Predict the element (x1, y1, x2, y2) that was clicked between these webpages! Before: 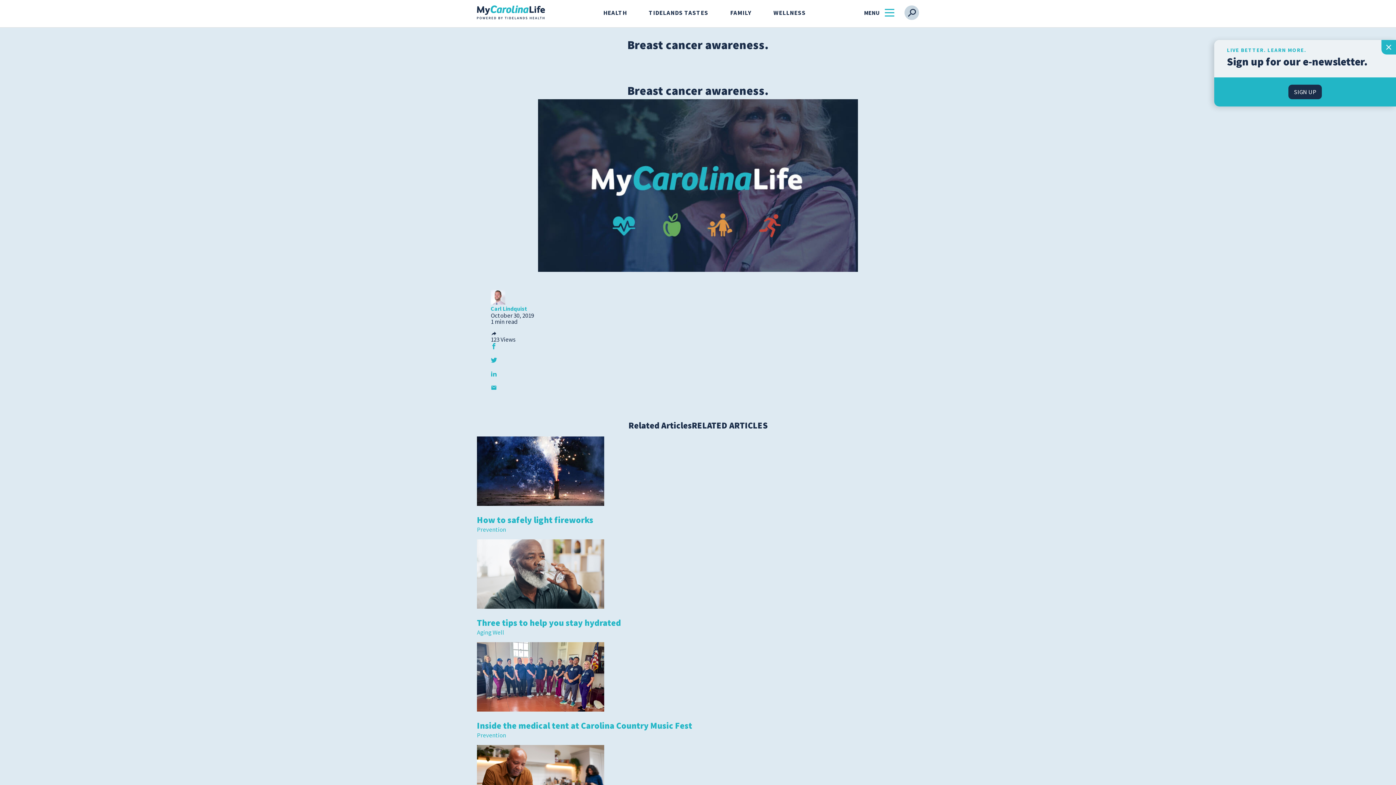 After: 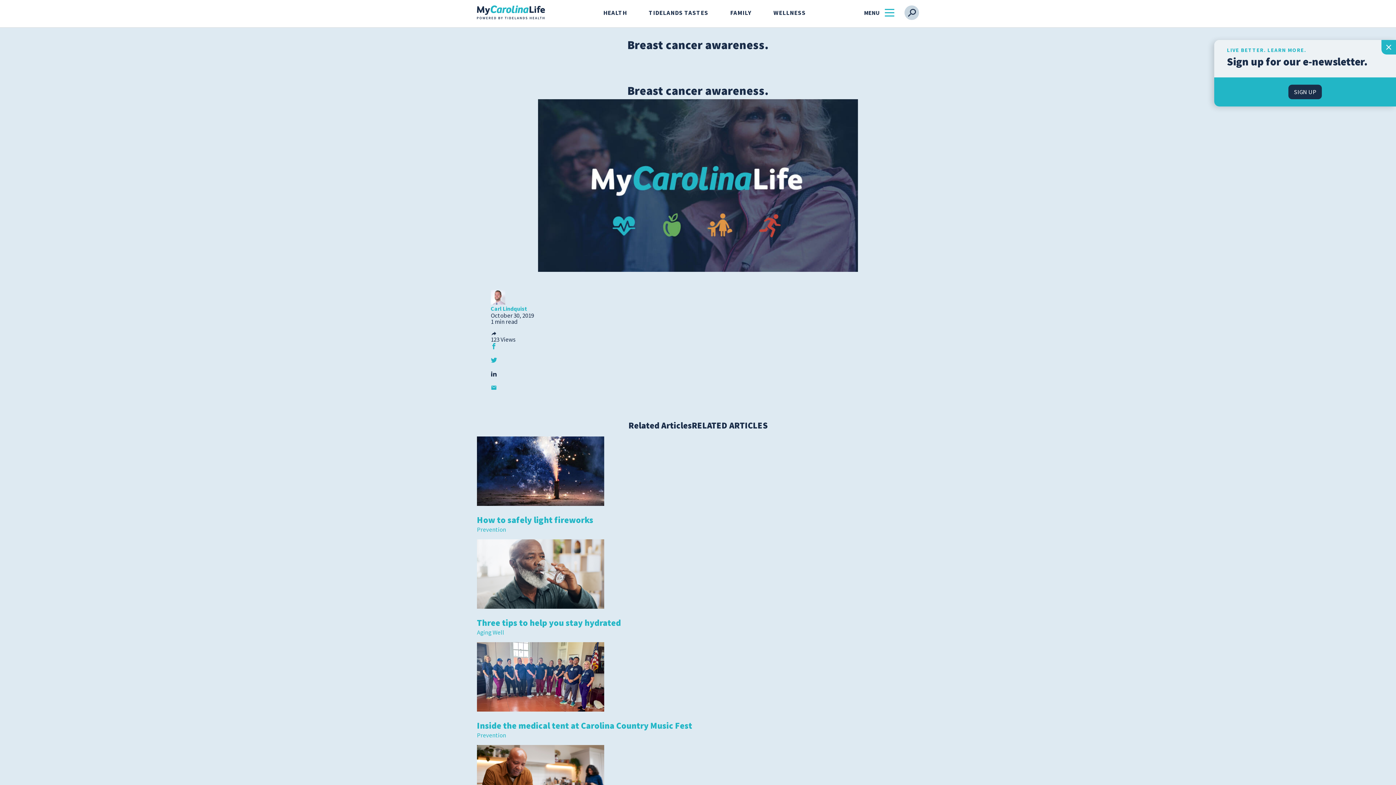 Action: bbox: (490, 370, 497, 377)